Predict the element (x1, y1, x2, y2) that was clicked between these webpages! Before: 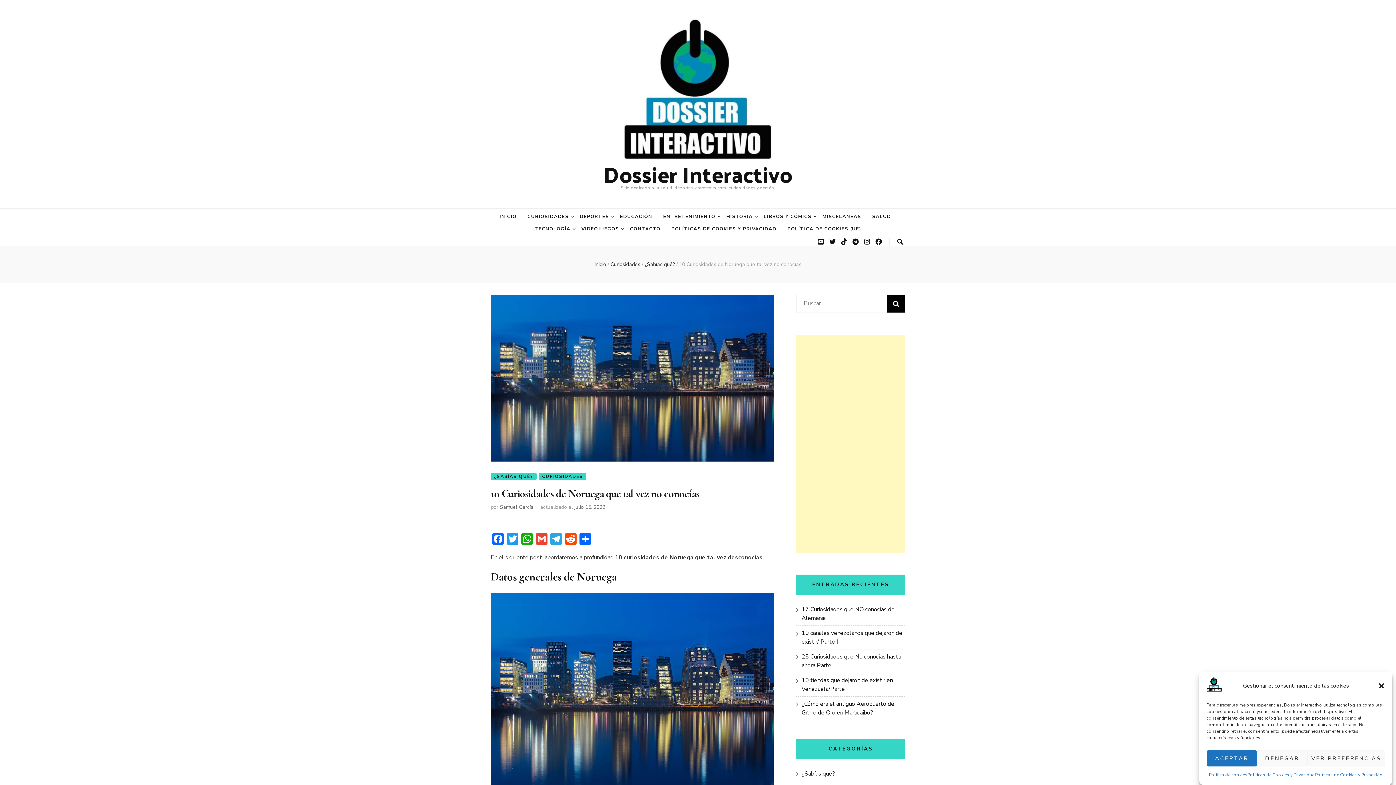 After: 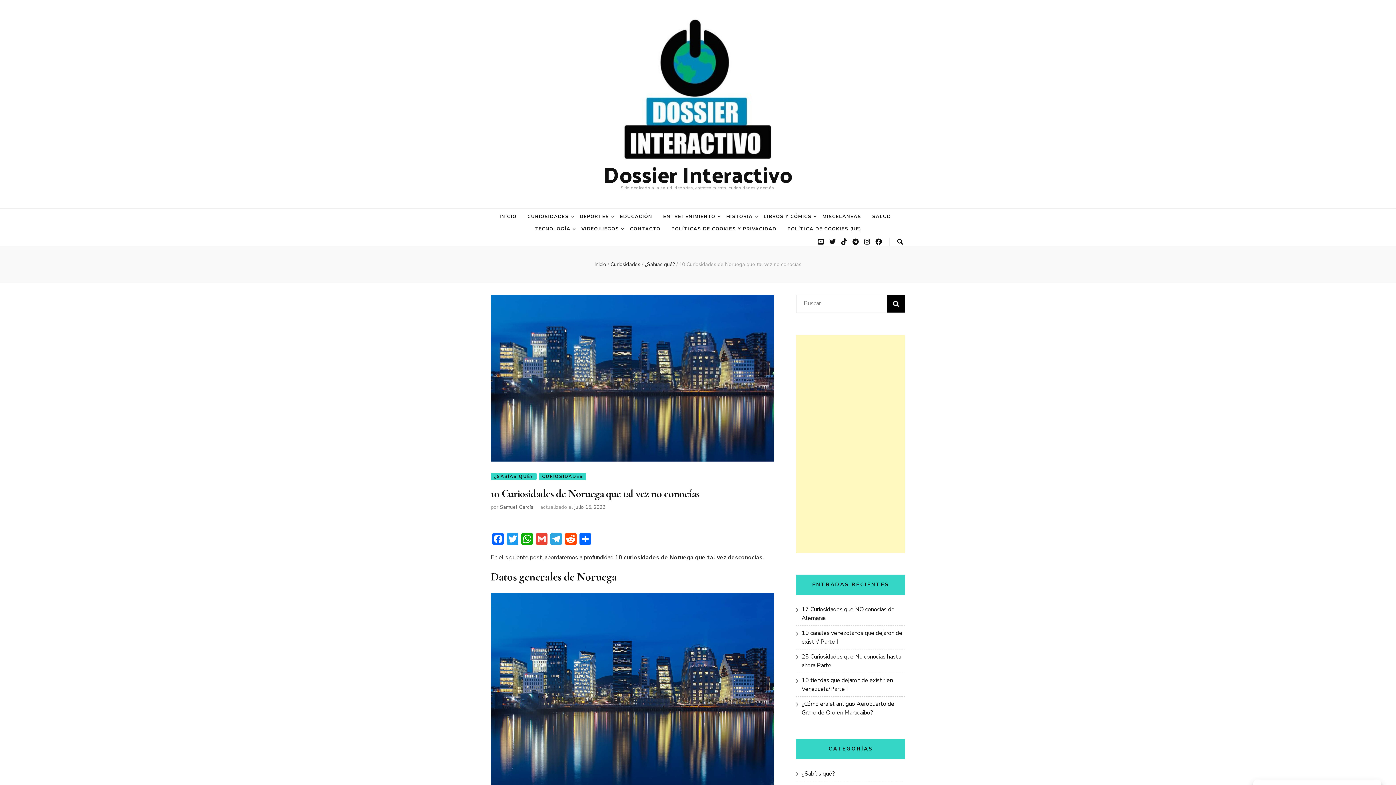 Action: label: ACEPTAR bbox: (1206, 750, 1257, 766)